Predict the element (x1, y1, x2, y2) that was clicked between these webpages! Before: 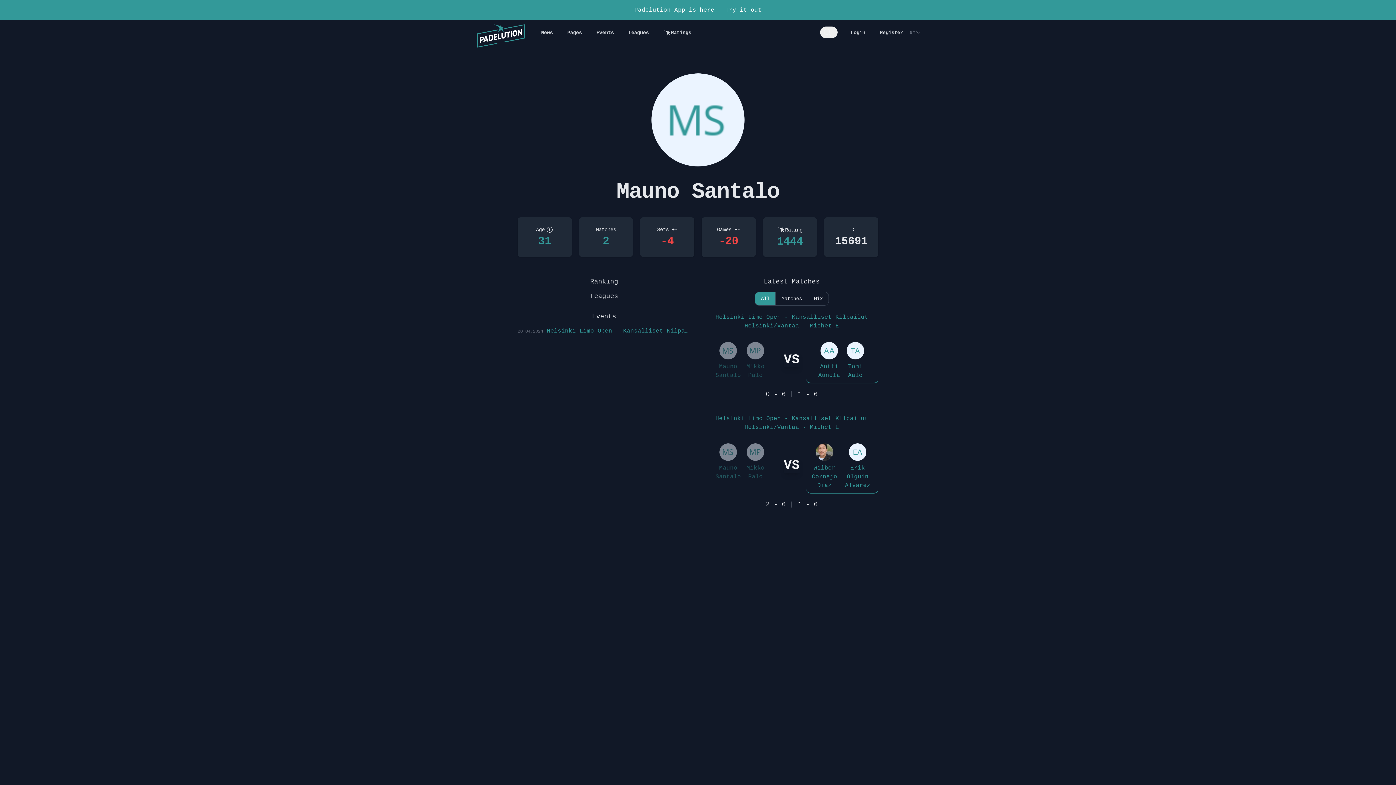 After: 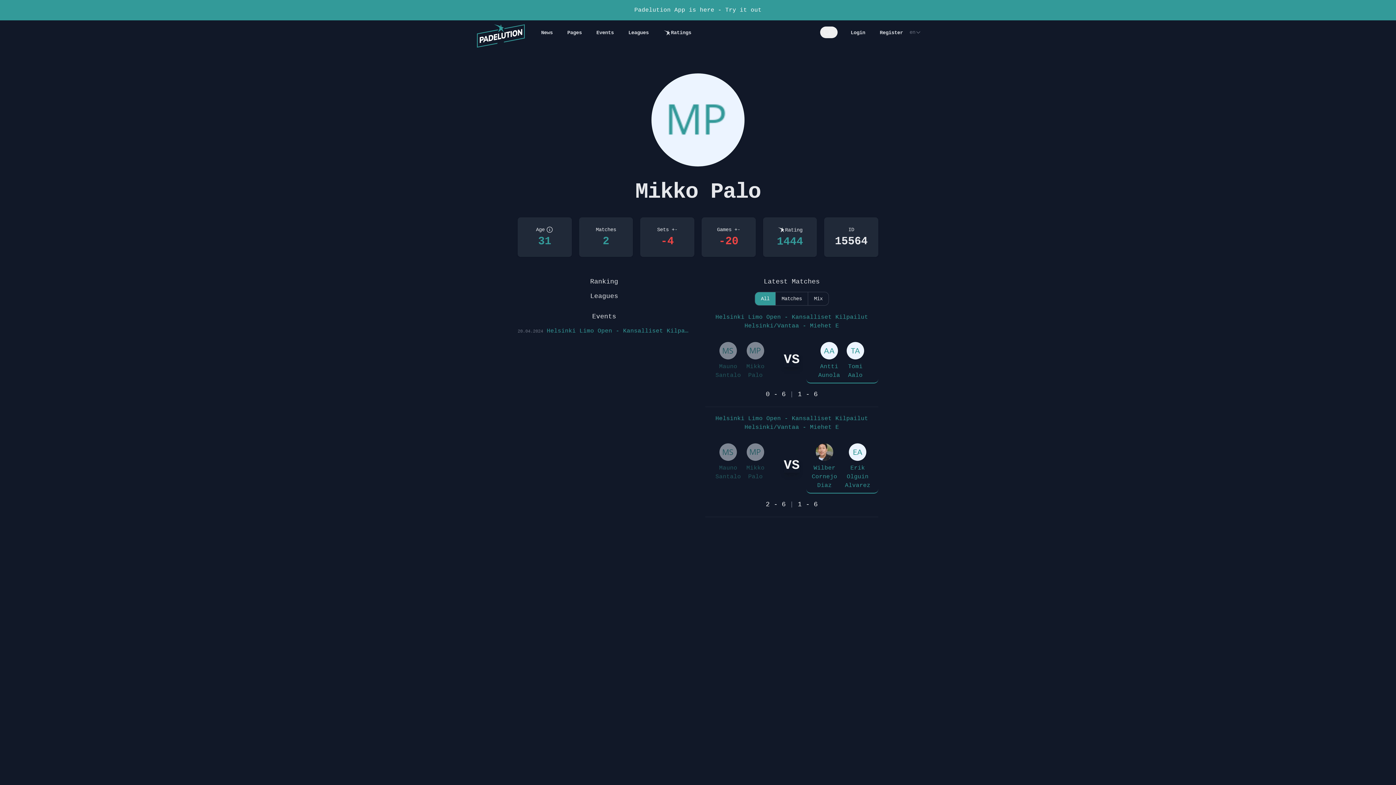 Action: bbox: (744, 339, 767, 362)